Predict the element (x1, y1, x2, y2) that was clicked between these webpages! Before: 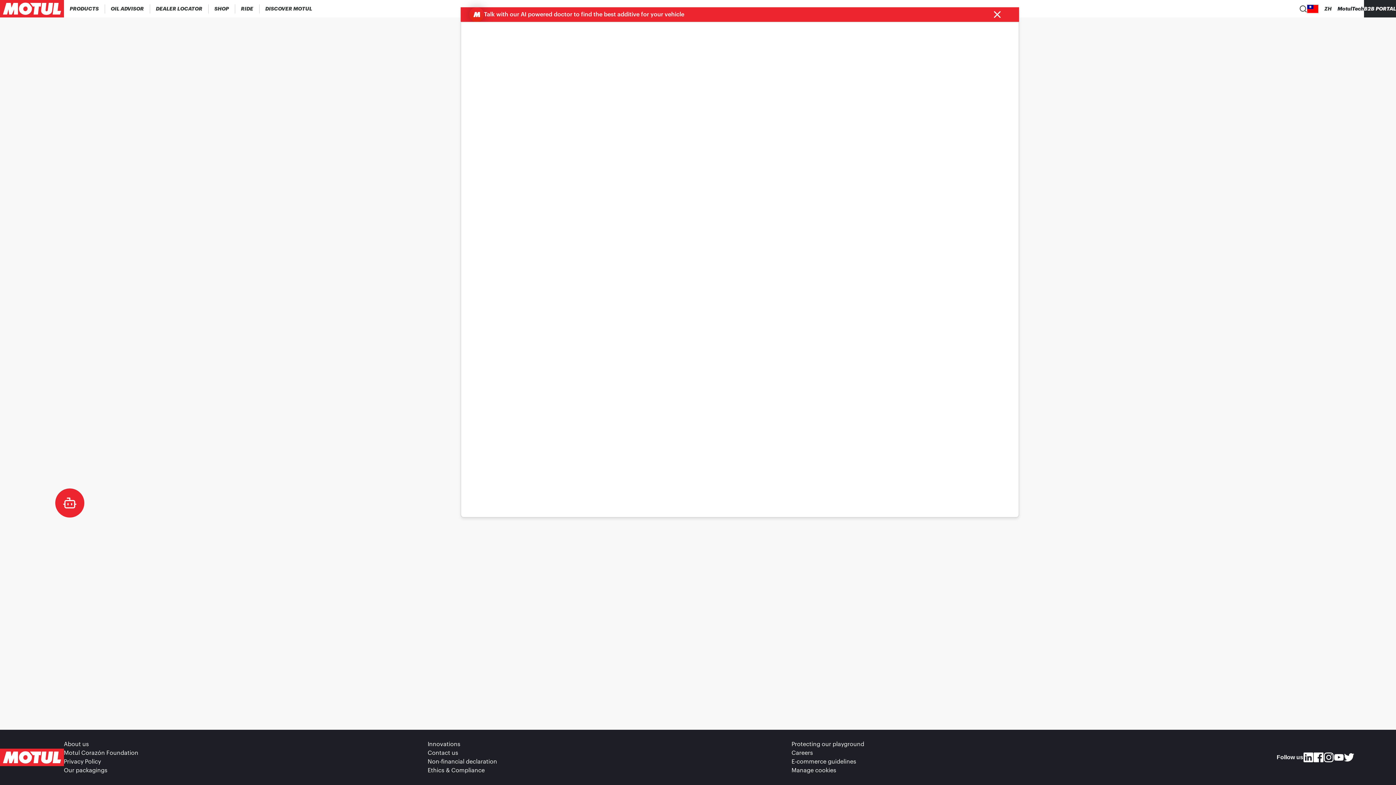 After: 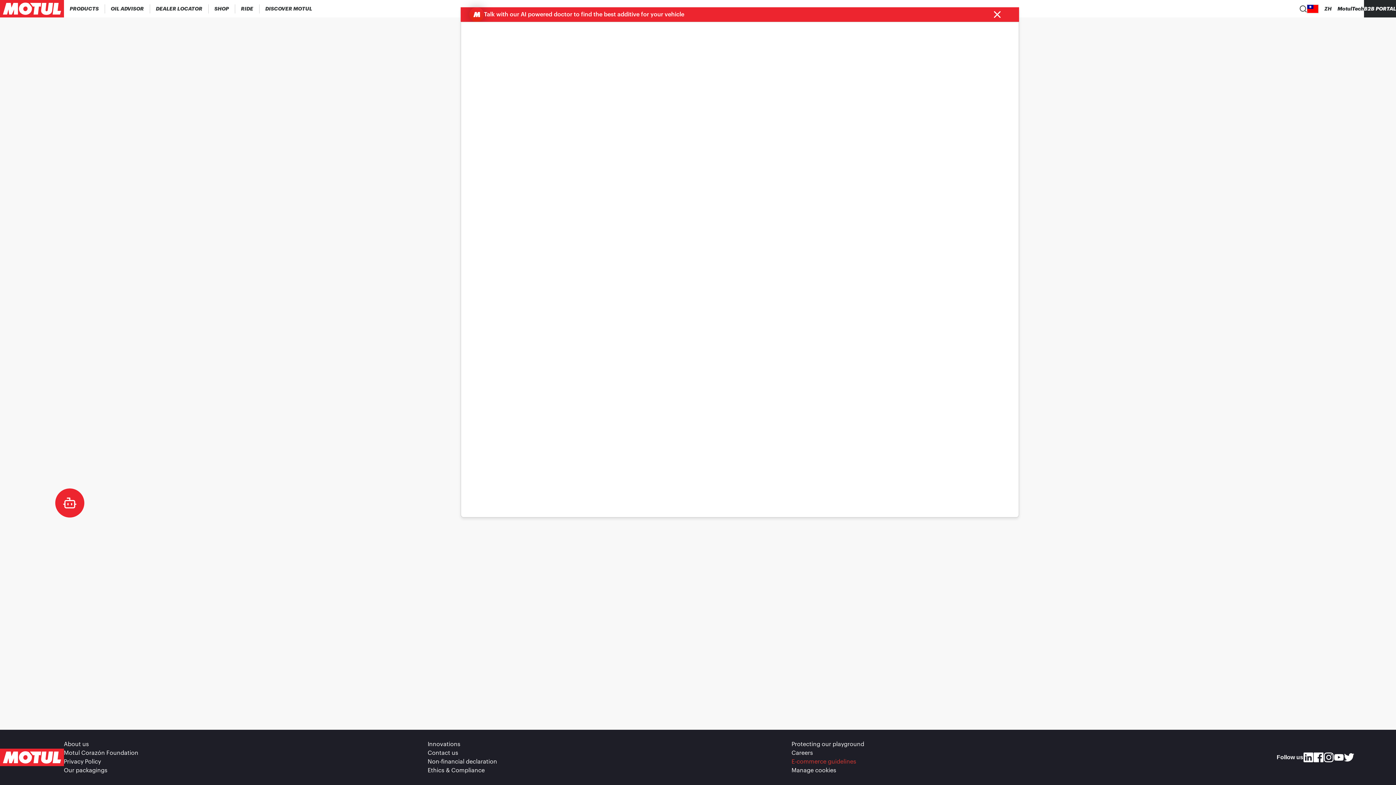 Action: label: footer-link bbox: (791, 757, 1155, 766)